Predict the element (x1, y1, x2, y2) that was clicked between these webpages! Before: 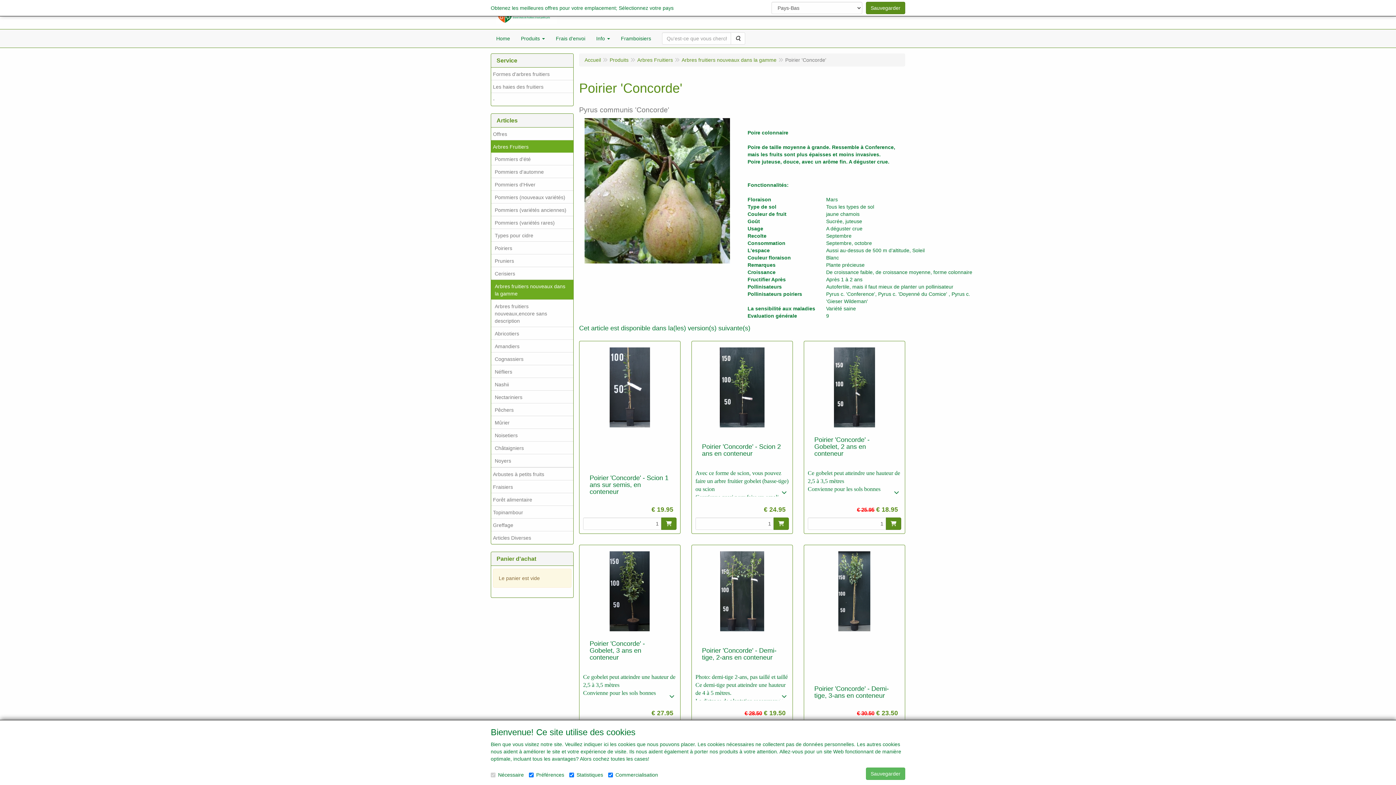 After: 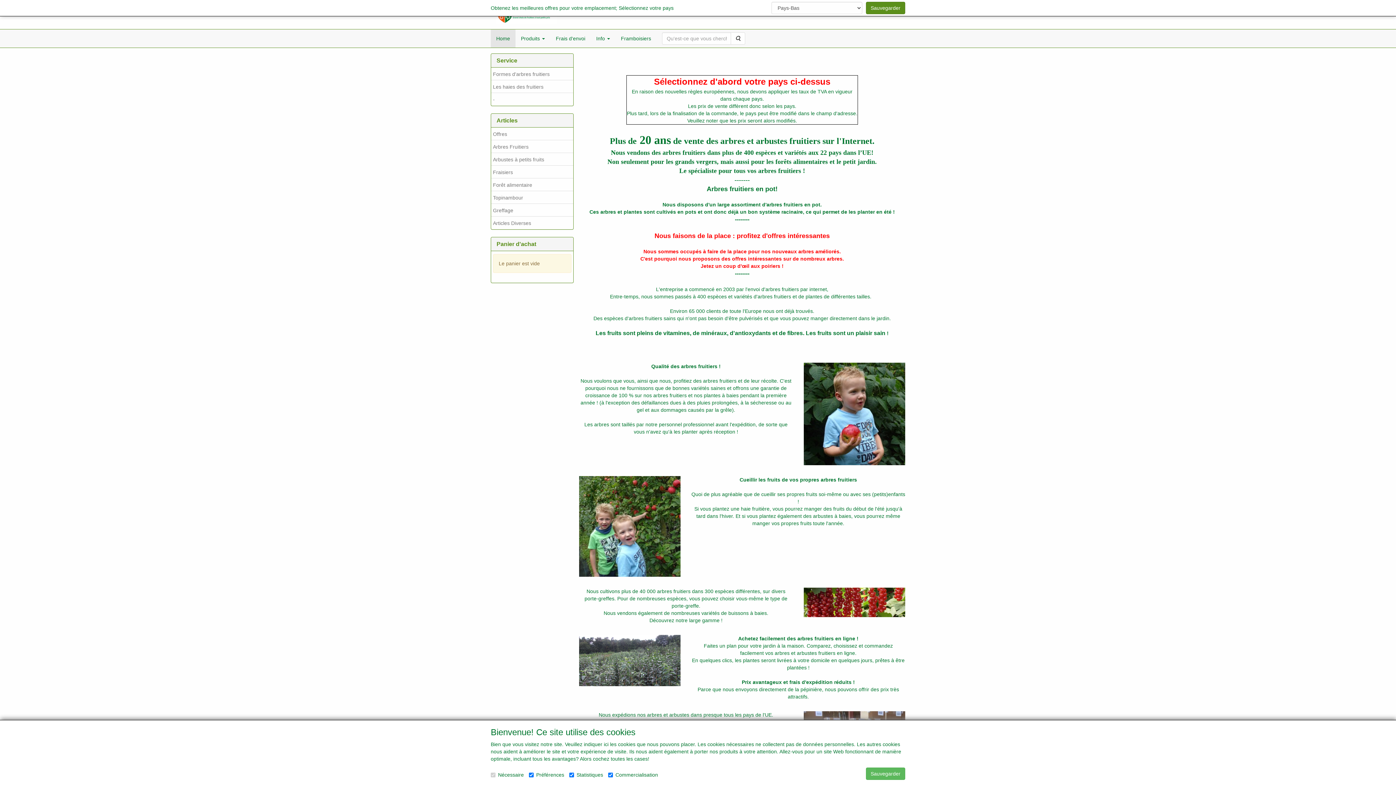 Action: bbox: (584, 57, 601, 62) label: Accueil